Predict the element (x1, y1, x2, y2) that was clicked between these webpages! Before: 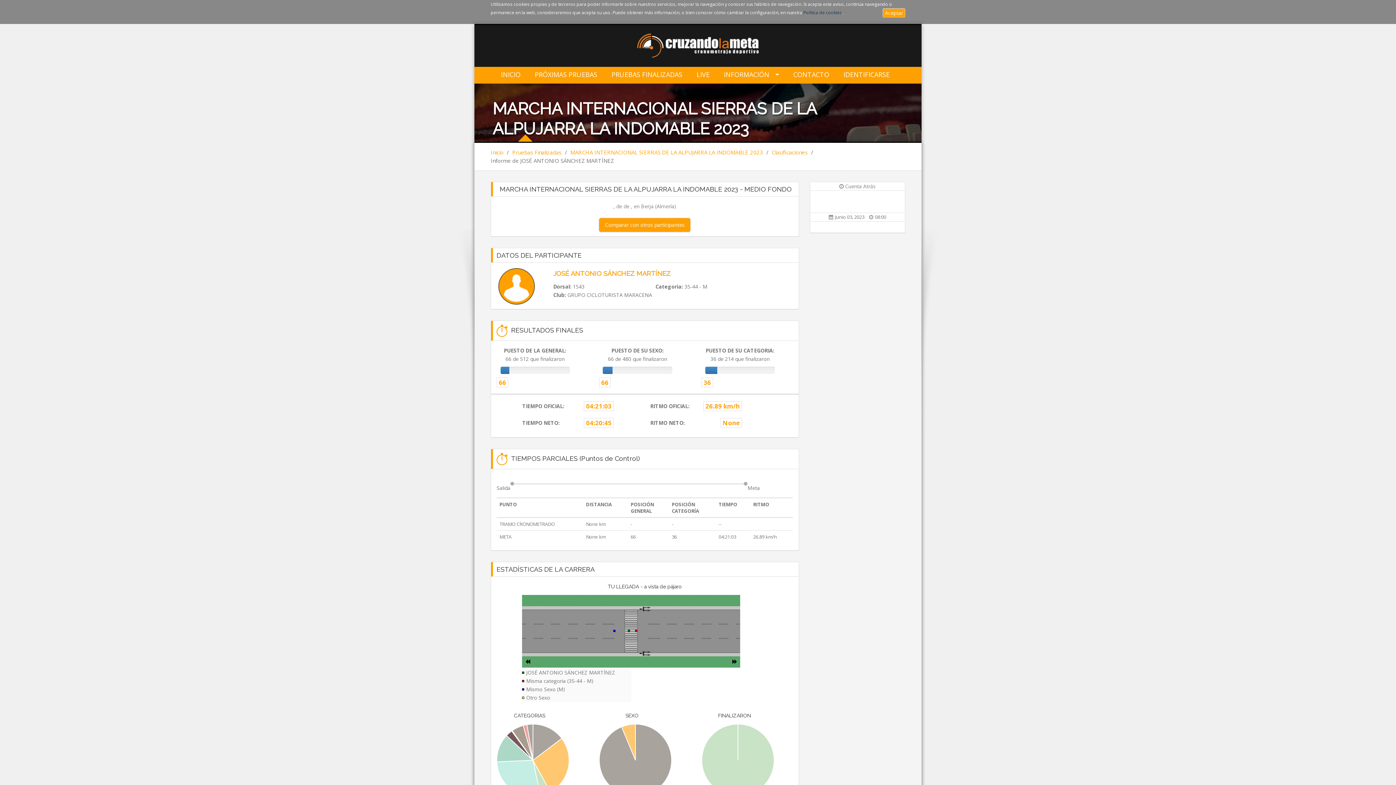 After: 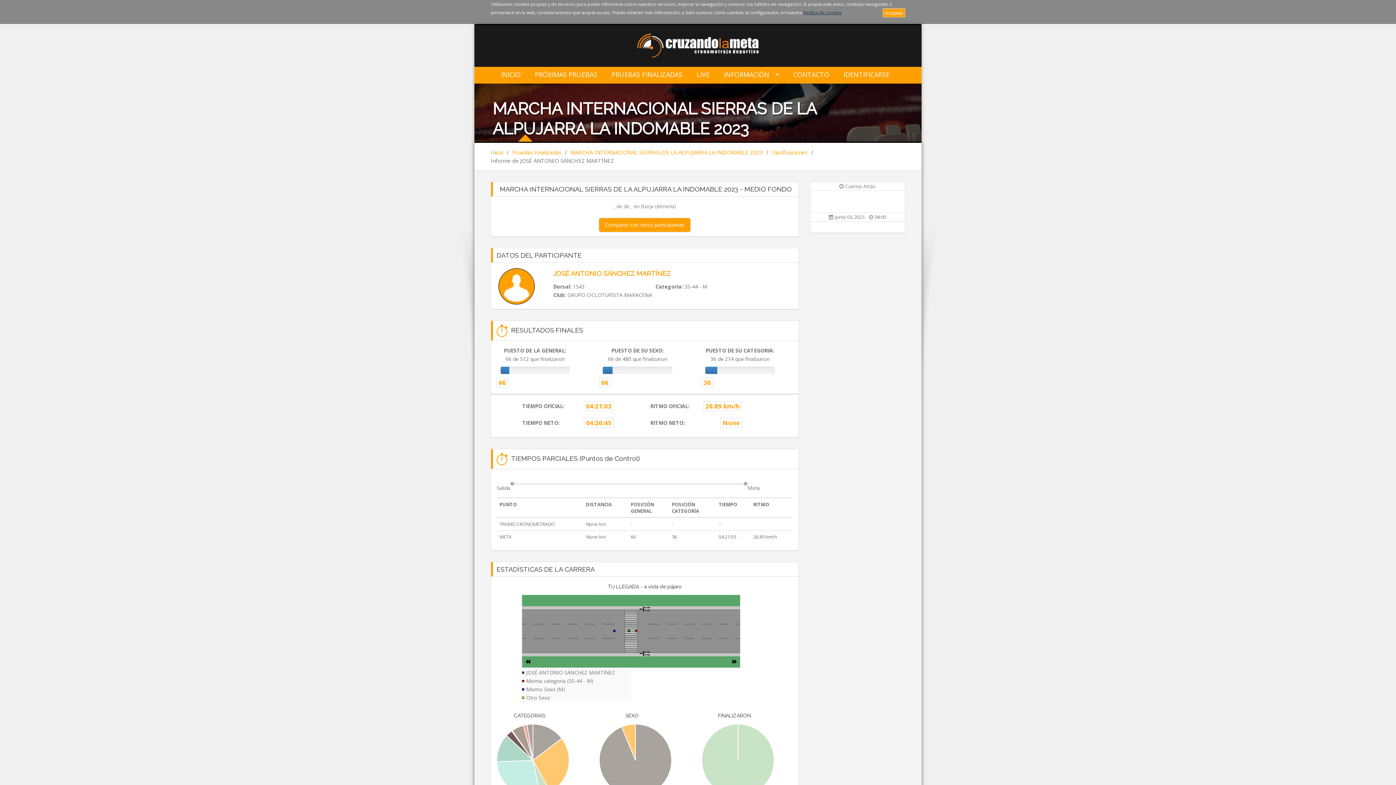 Action: bbox: (803, 9, 842, 15) label: Política de cookies